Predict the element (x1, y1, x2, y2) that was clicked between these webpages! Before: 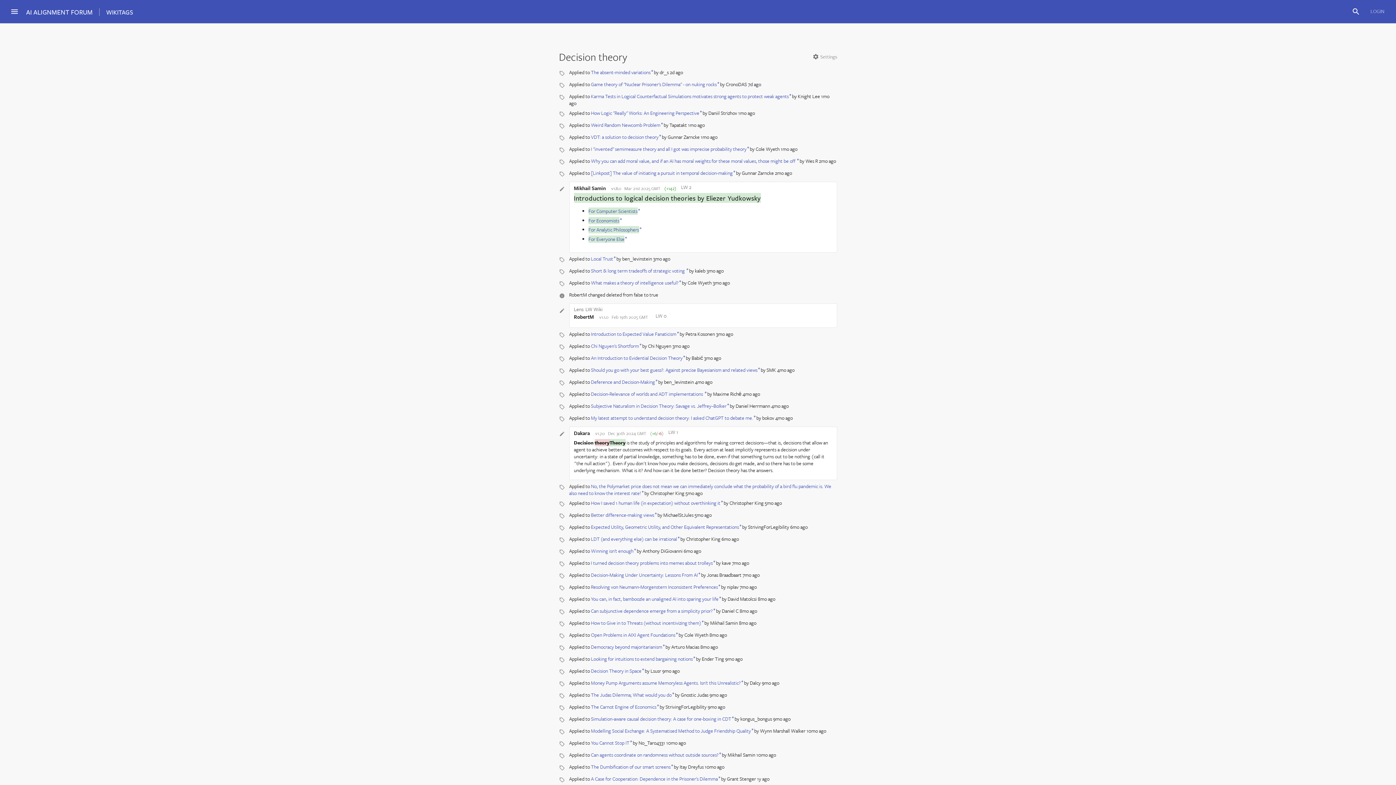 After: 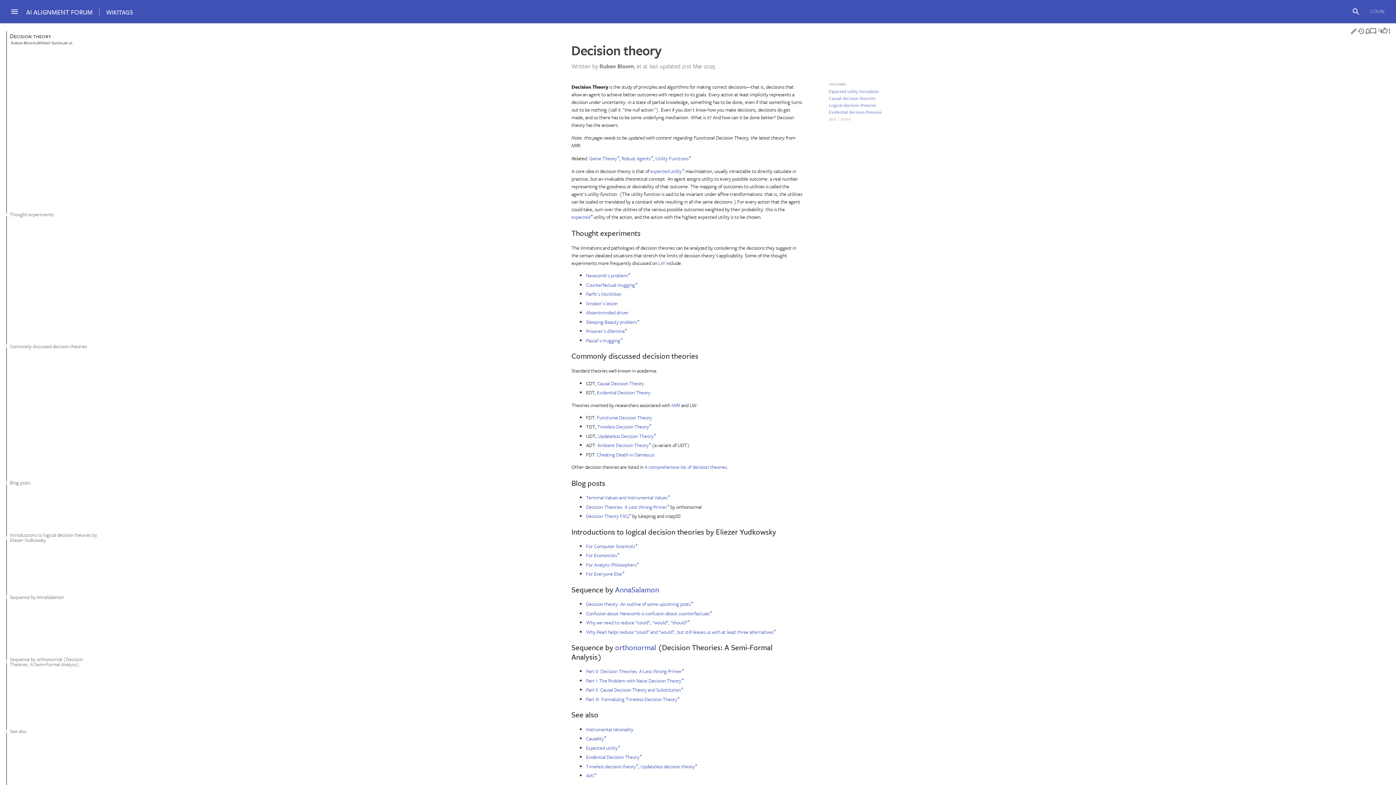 Action: bbox: (559, 49, 627, 64) label: Decision theory